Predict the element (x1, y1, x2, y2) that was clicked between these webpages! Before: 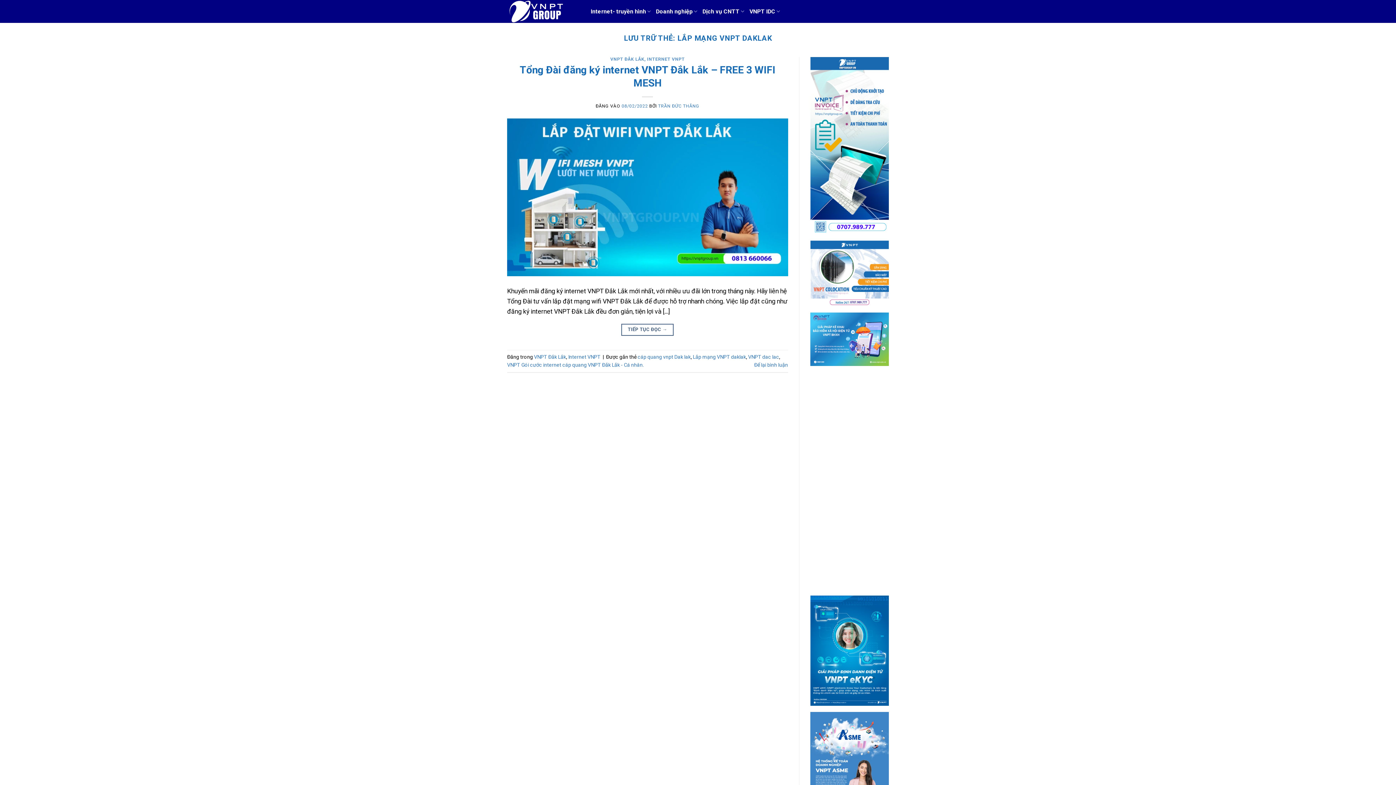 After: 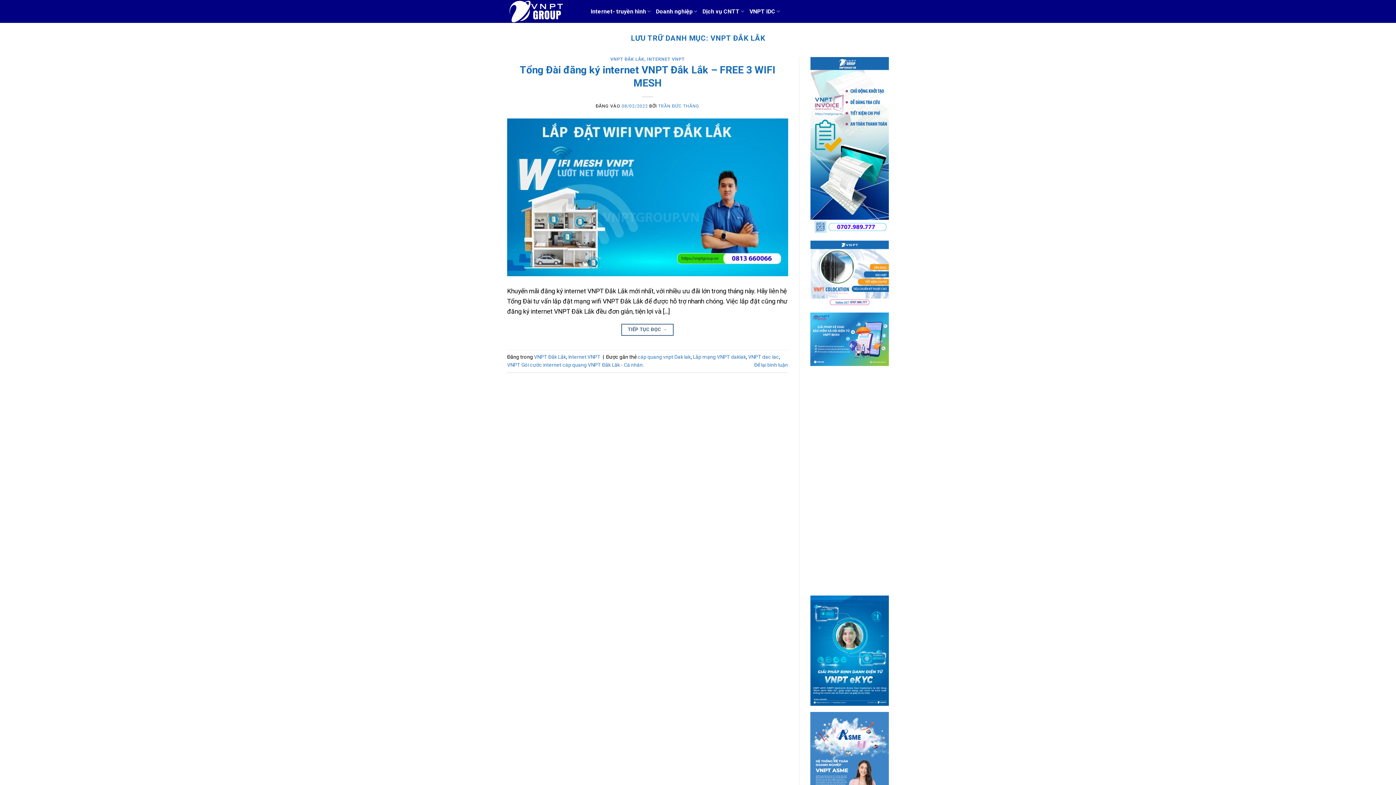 Action: bbox: (534, 354, 566, 360) label: VNPT Đắk Lắk